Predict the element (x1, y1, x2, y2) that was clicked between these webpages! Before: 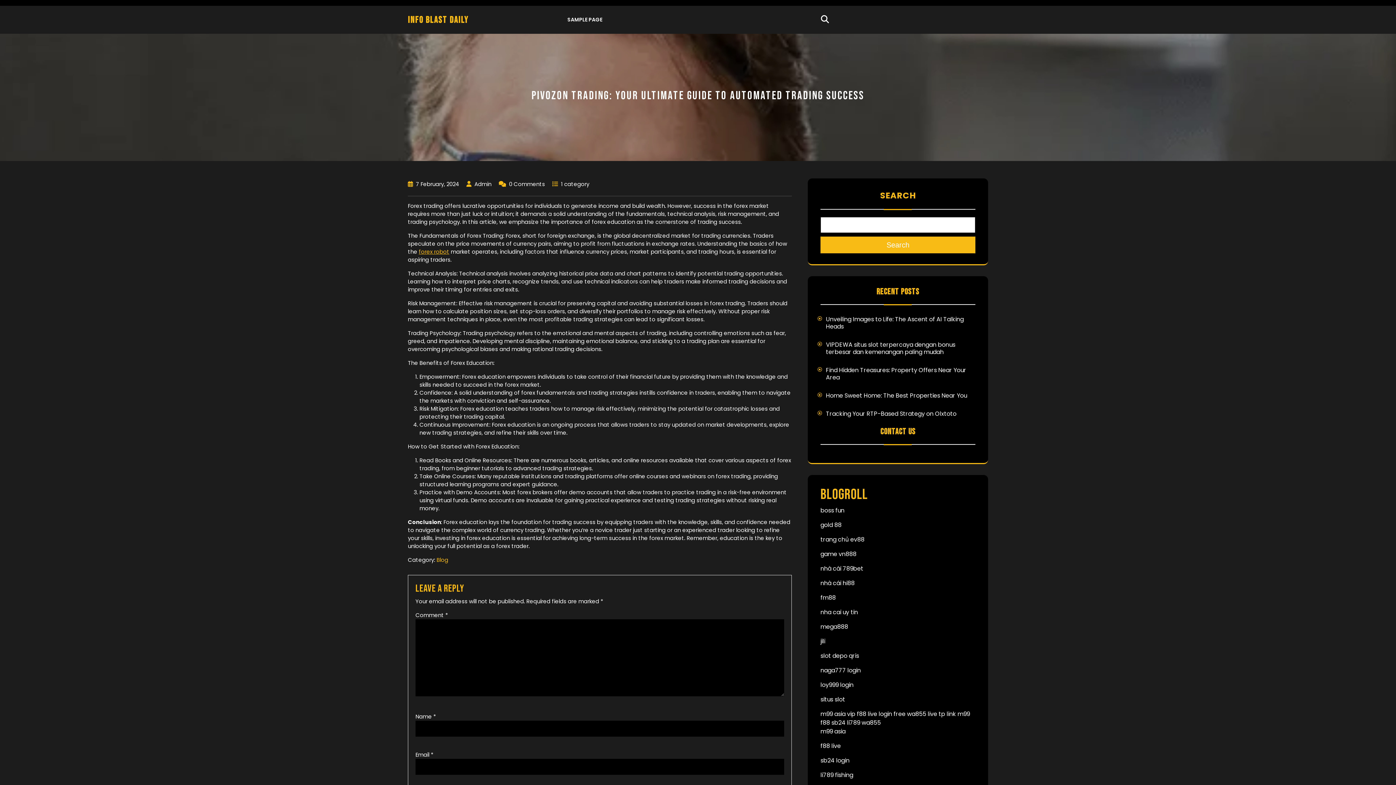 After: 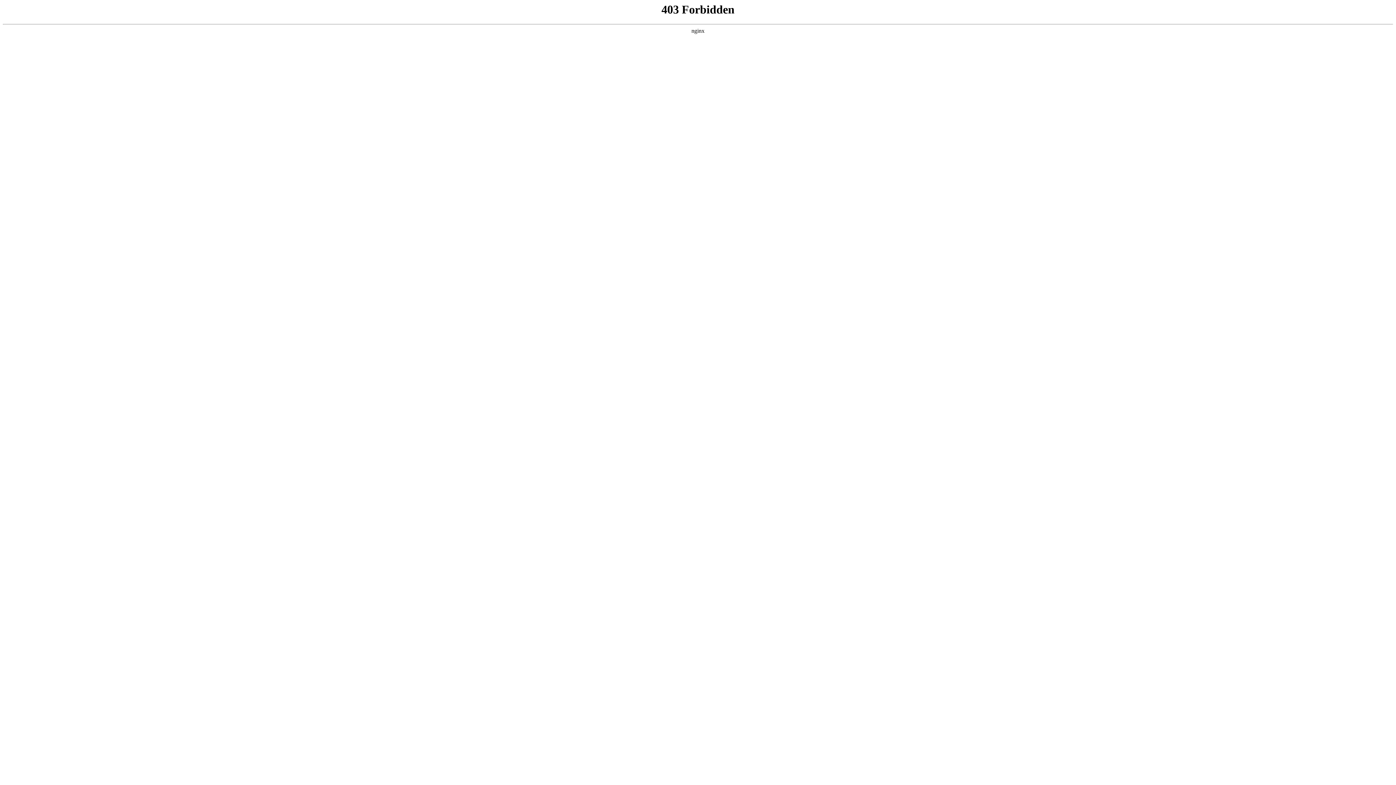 Action: bbox: (820, 756, 849, 765) label: sb24 login